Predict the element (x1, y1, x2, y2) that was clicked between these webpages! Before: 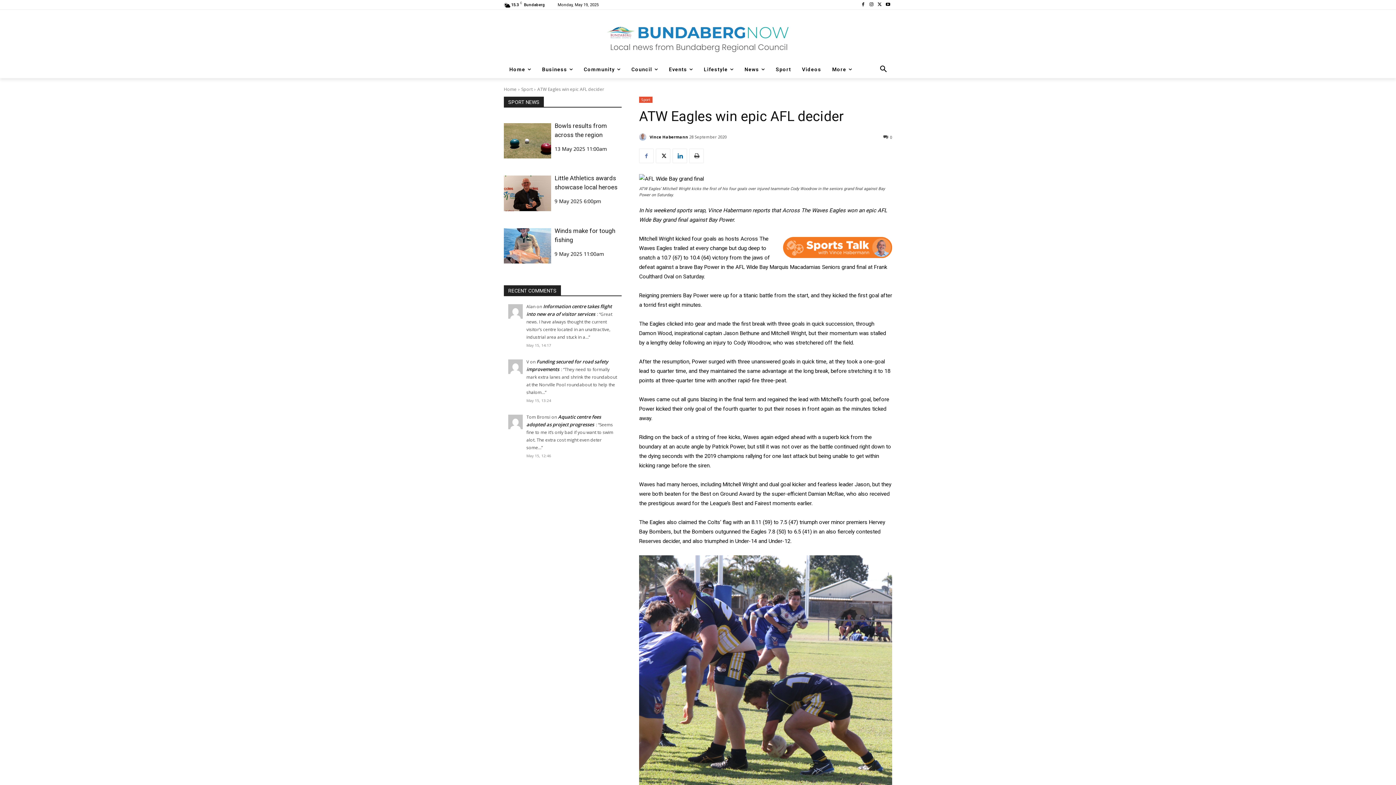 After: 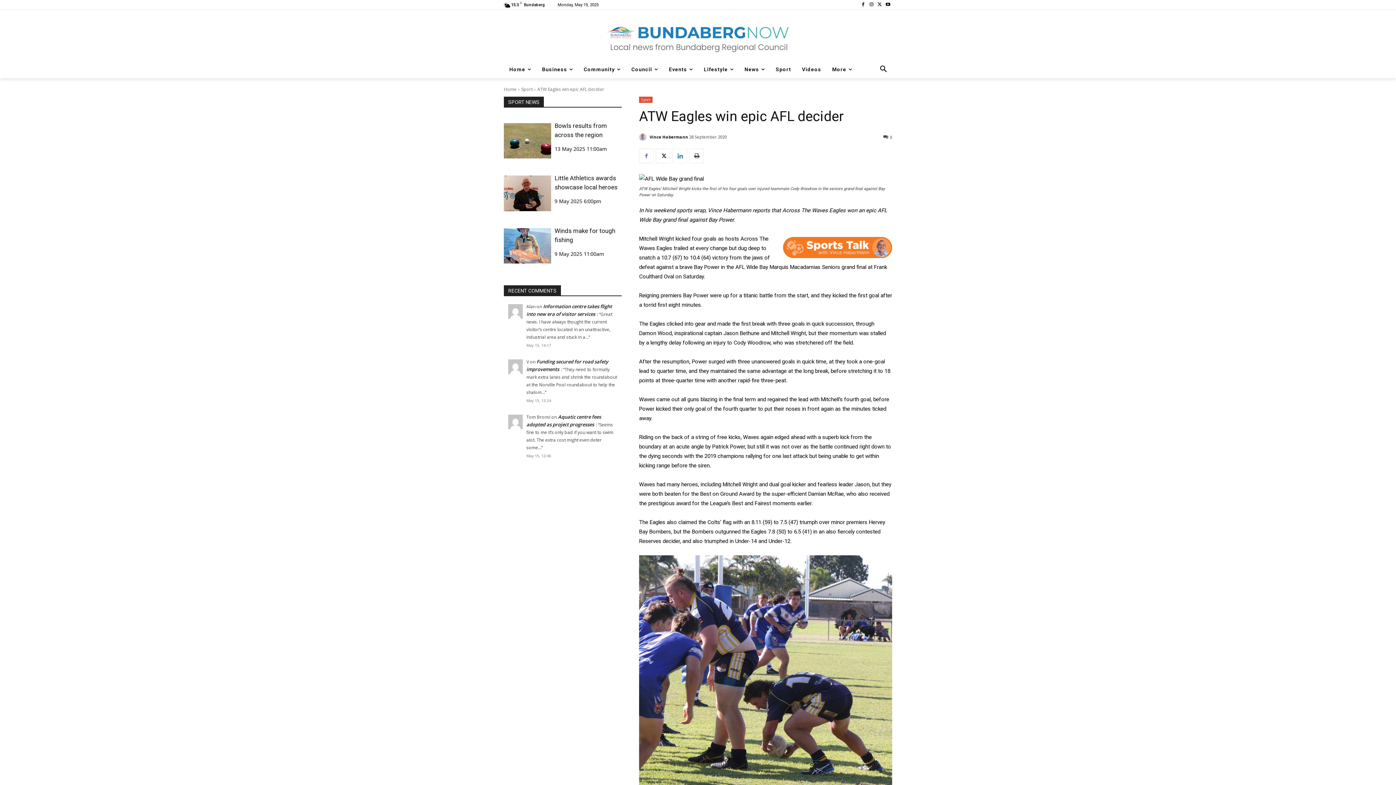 Action: bbox: (672, 148, 687, 163)